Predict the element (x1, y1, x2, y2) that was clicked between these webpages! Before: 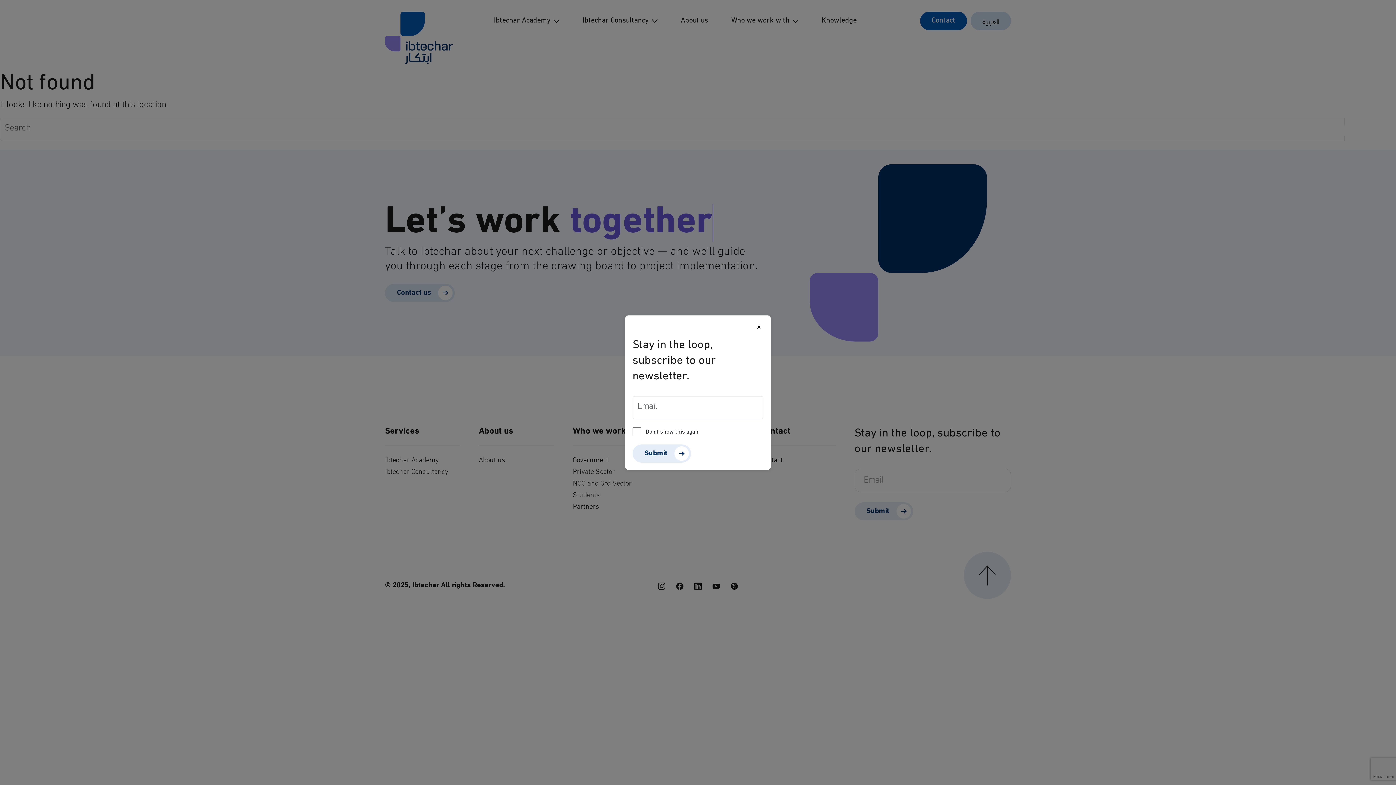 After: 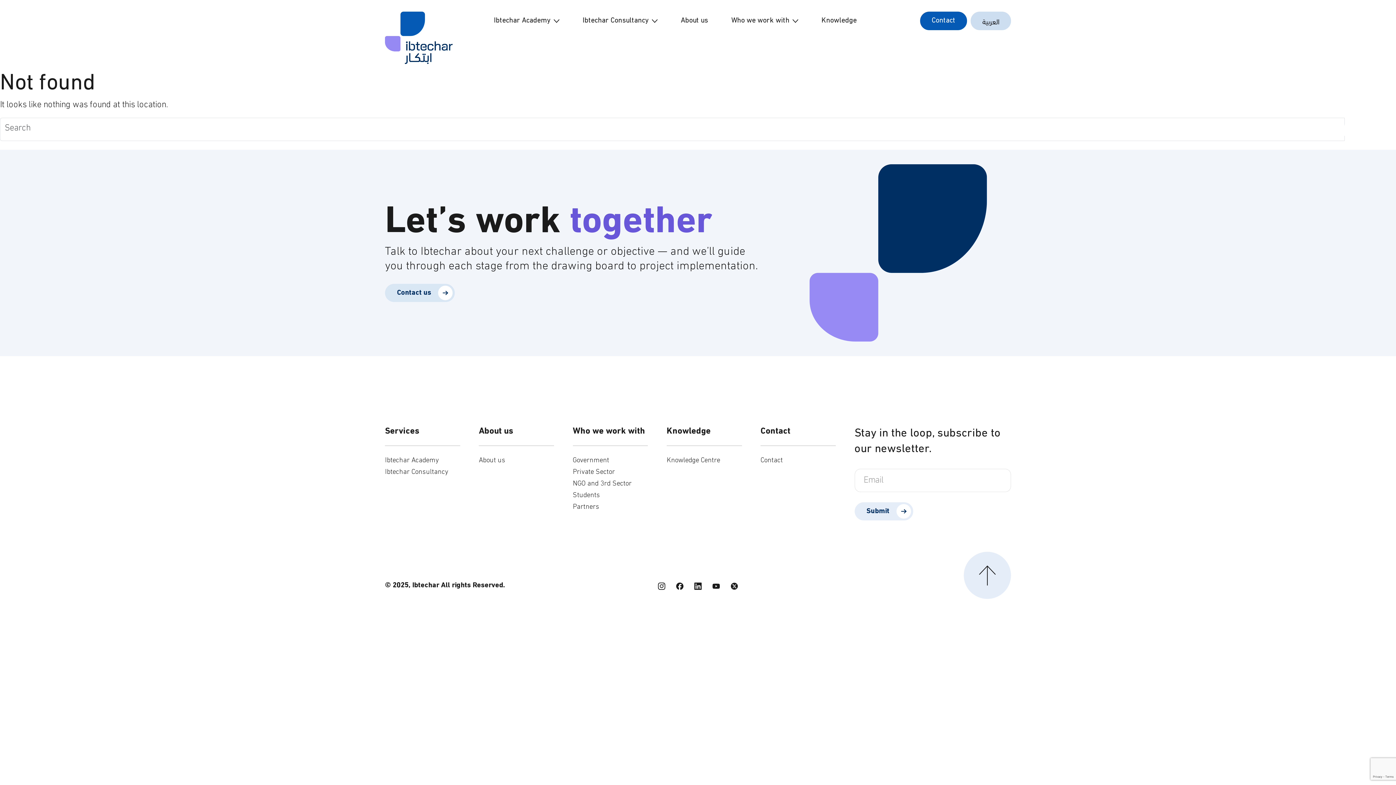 Action: label: Close bbox: (754, 322, 763, 332)